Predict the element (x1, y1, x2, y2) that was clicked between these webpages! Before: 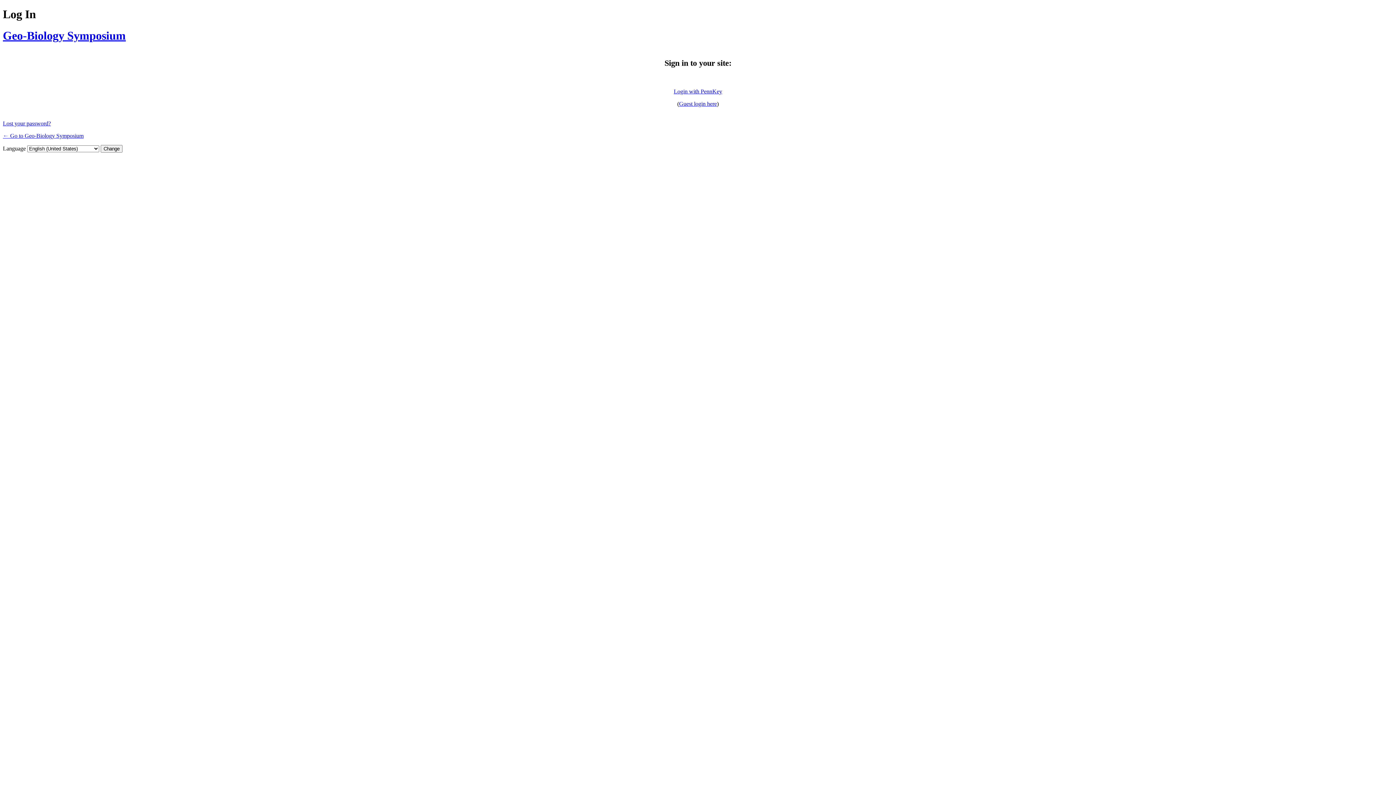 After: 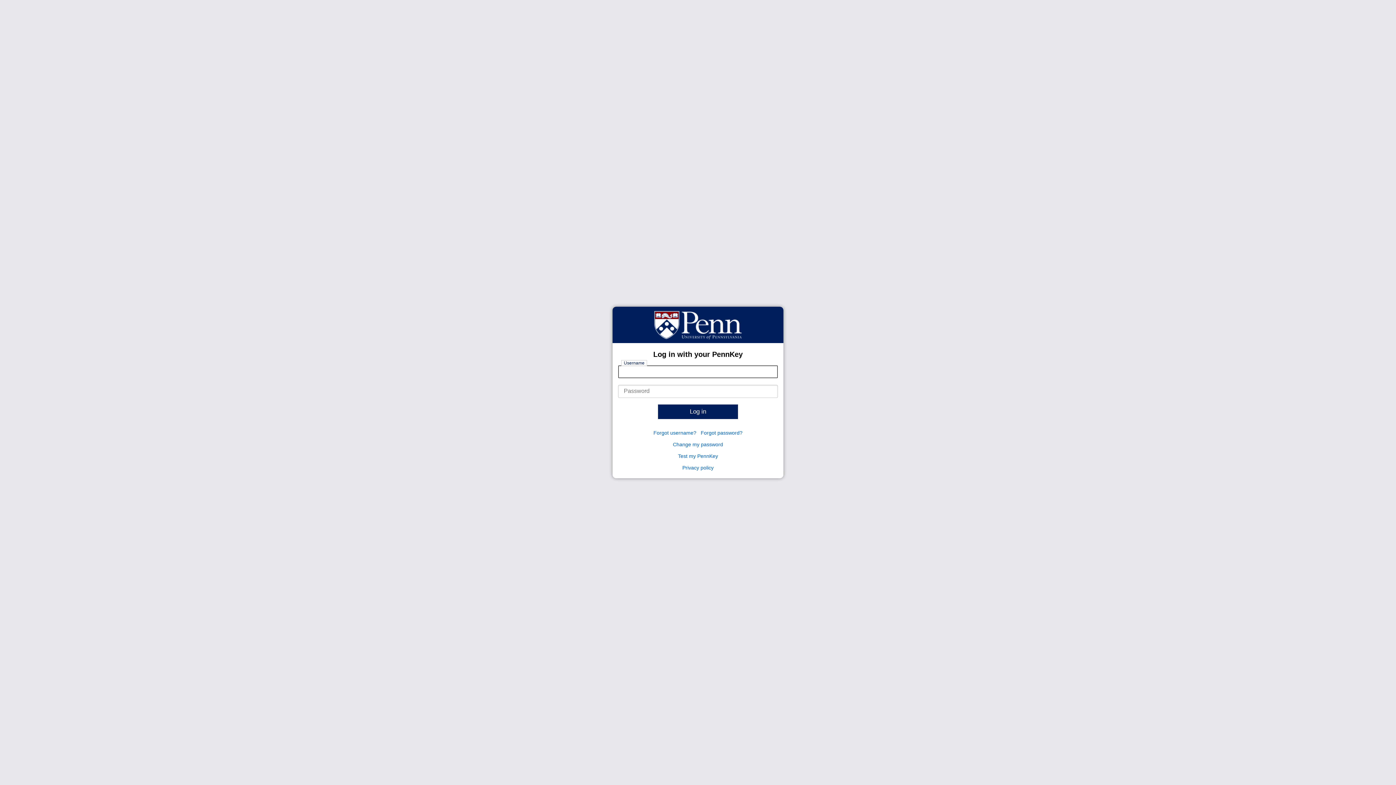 Action: bbox: (674, 88, 722, 94) label: Login with PennKey